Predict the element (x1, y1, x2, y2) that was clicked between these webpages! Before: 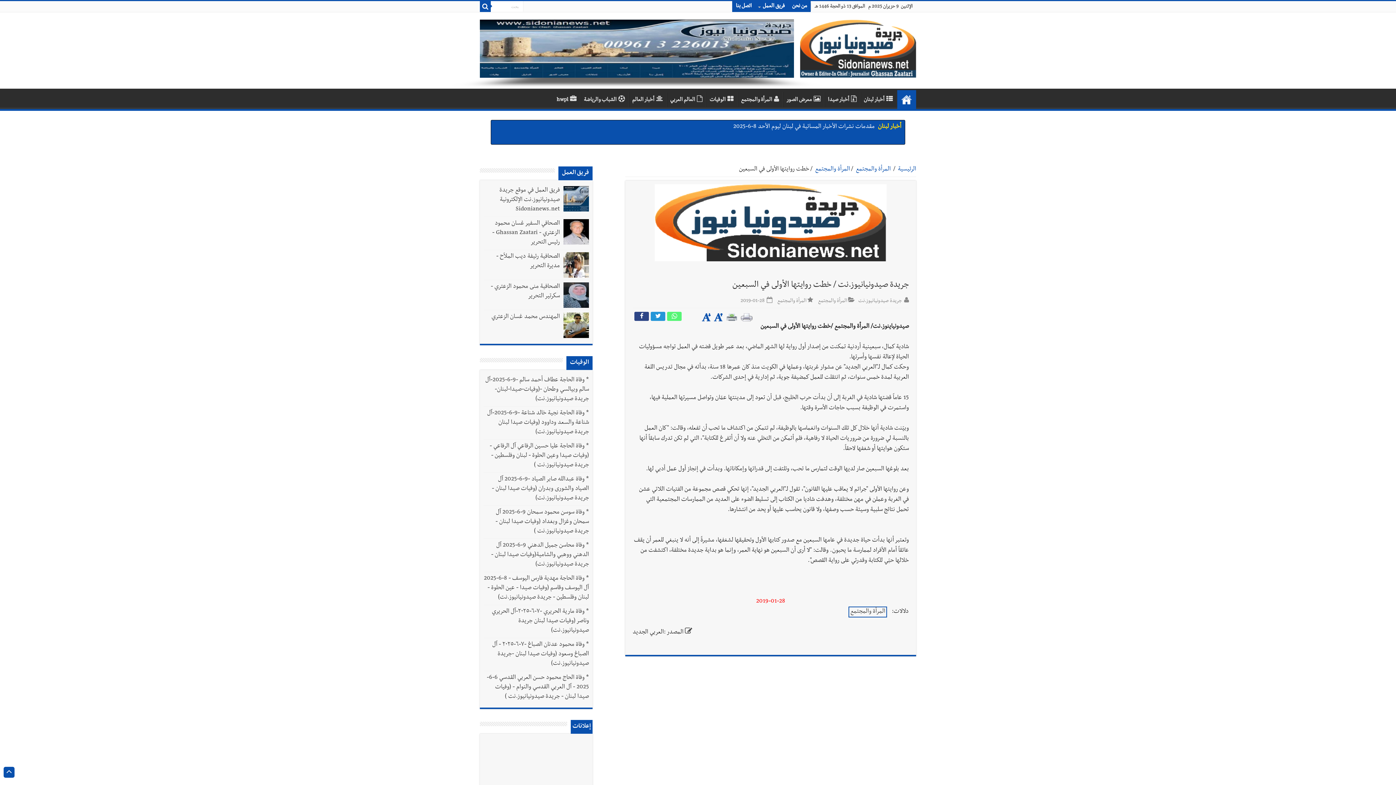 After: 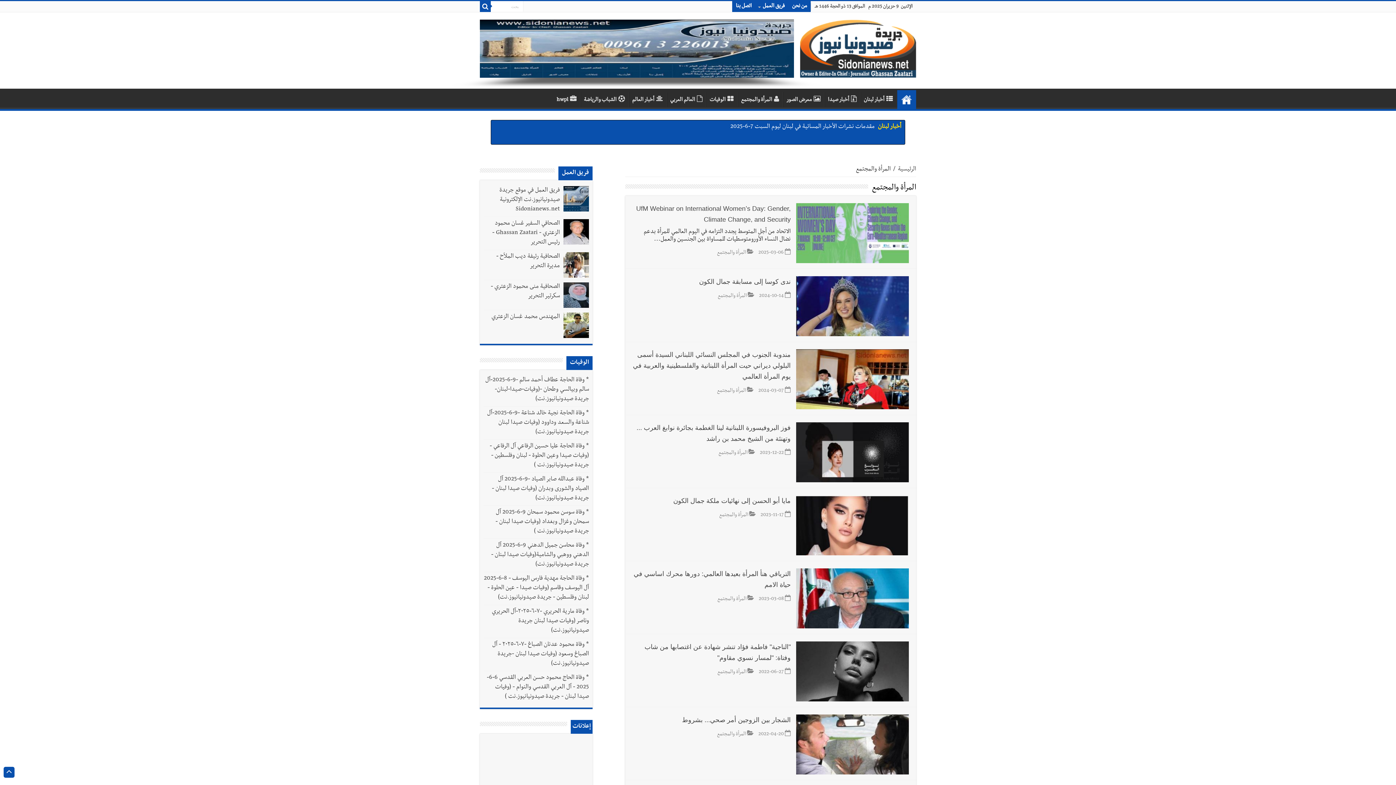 Action: label: المرأة والمجتمع bbox: (815, 137, 850, 145)